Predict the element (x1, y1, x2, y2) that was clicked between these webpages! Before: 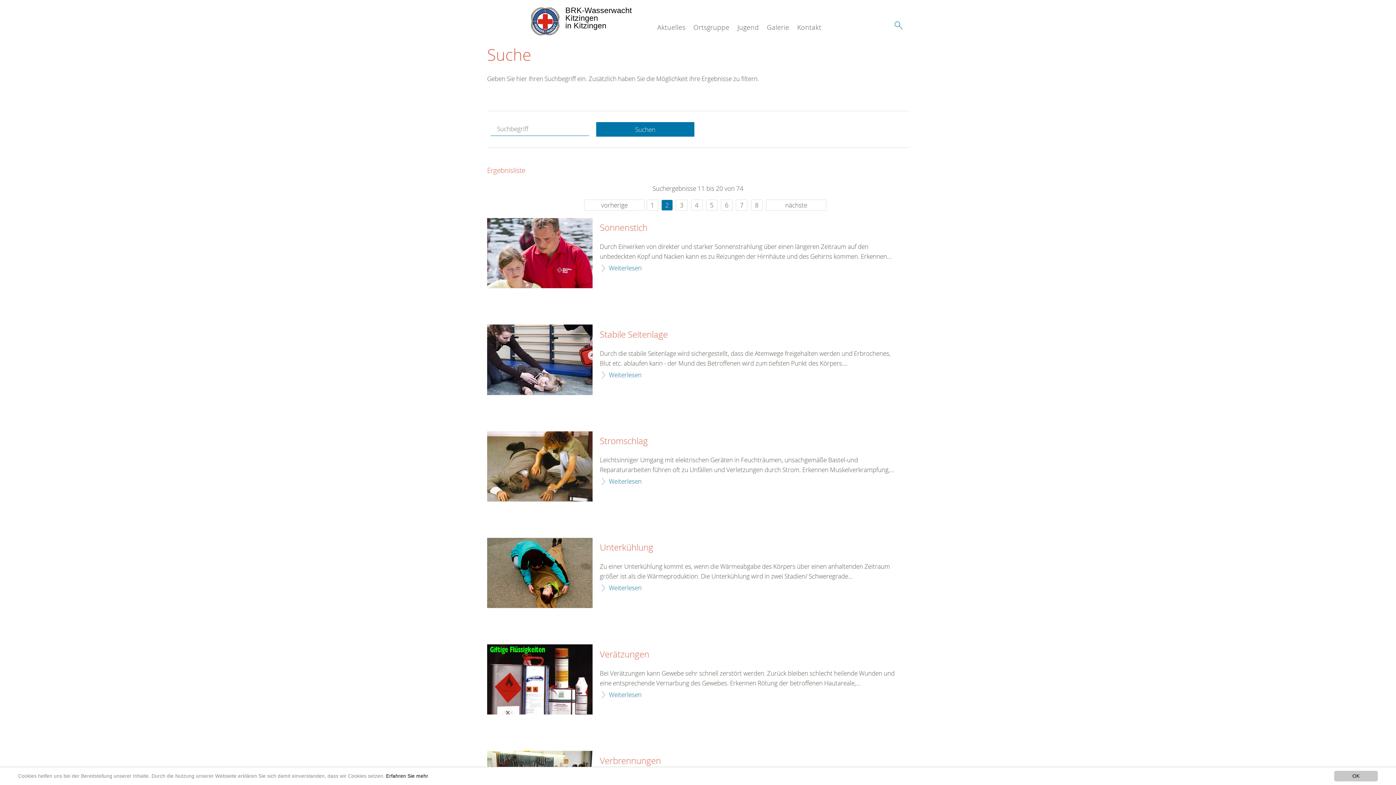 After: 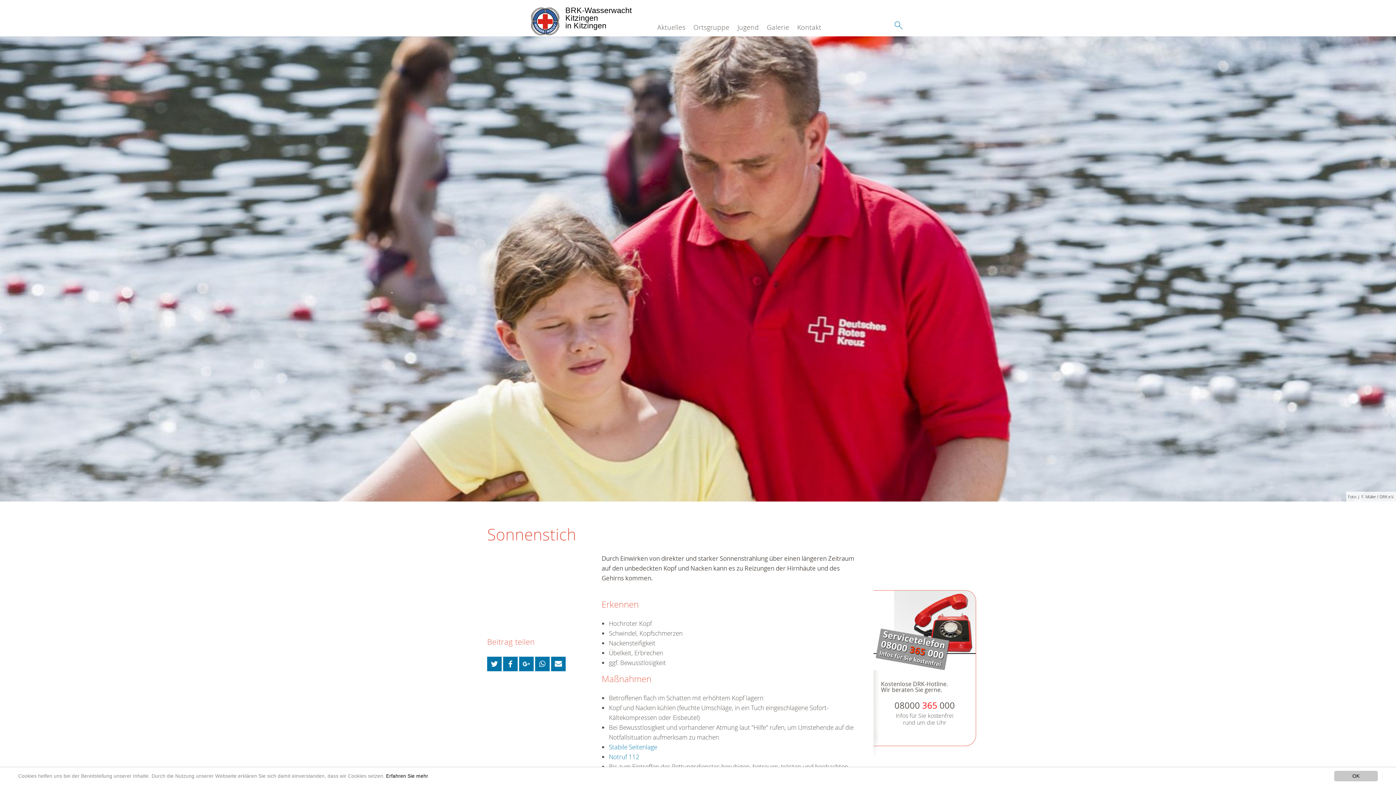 Action: label: Weiterlesen bbox: (600, 263, 641, 273)